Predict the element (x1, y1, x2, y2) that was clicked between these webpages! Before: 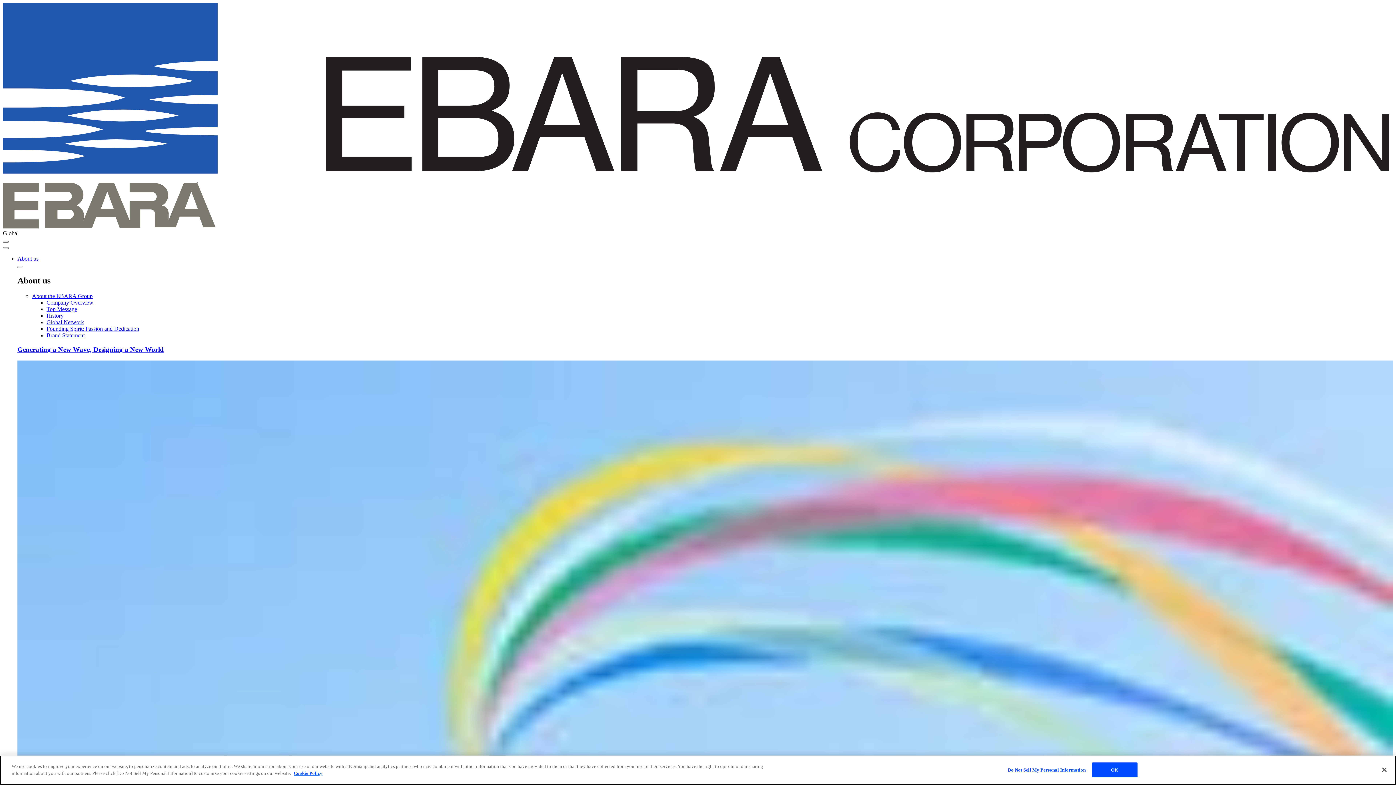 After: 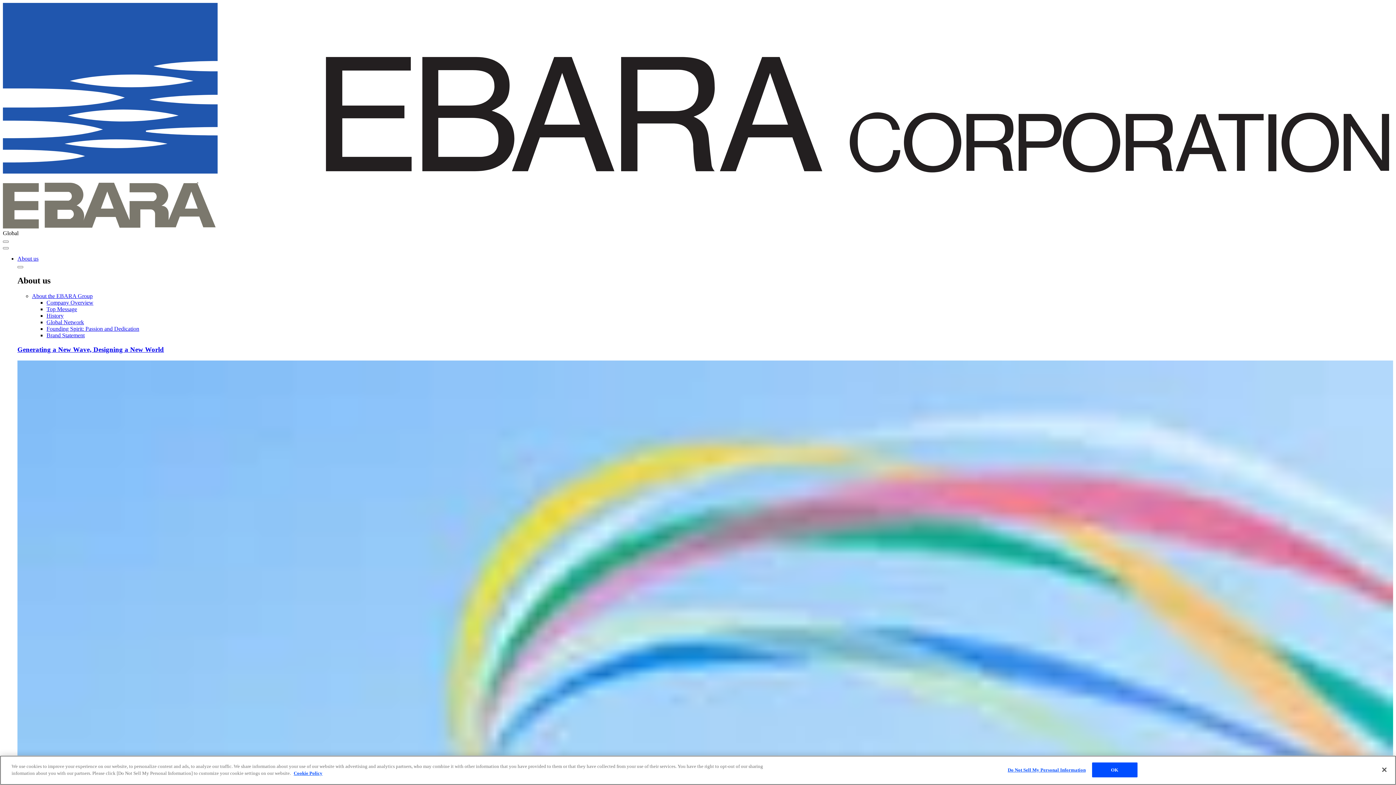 Action: label: Company Overview bbox: (46, 299, 93, 305)